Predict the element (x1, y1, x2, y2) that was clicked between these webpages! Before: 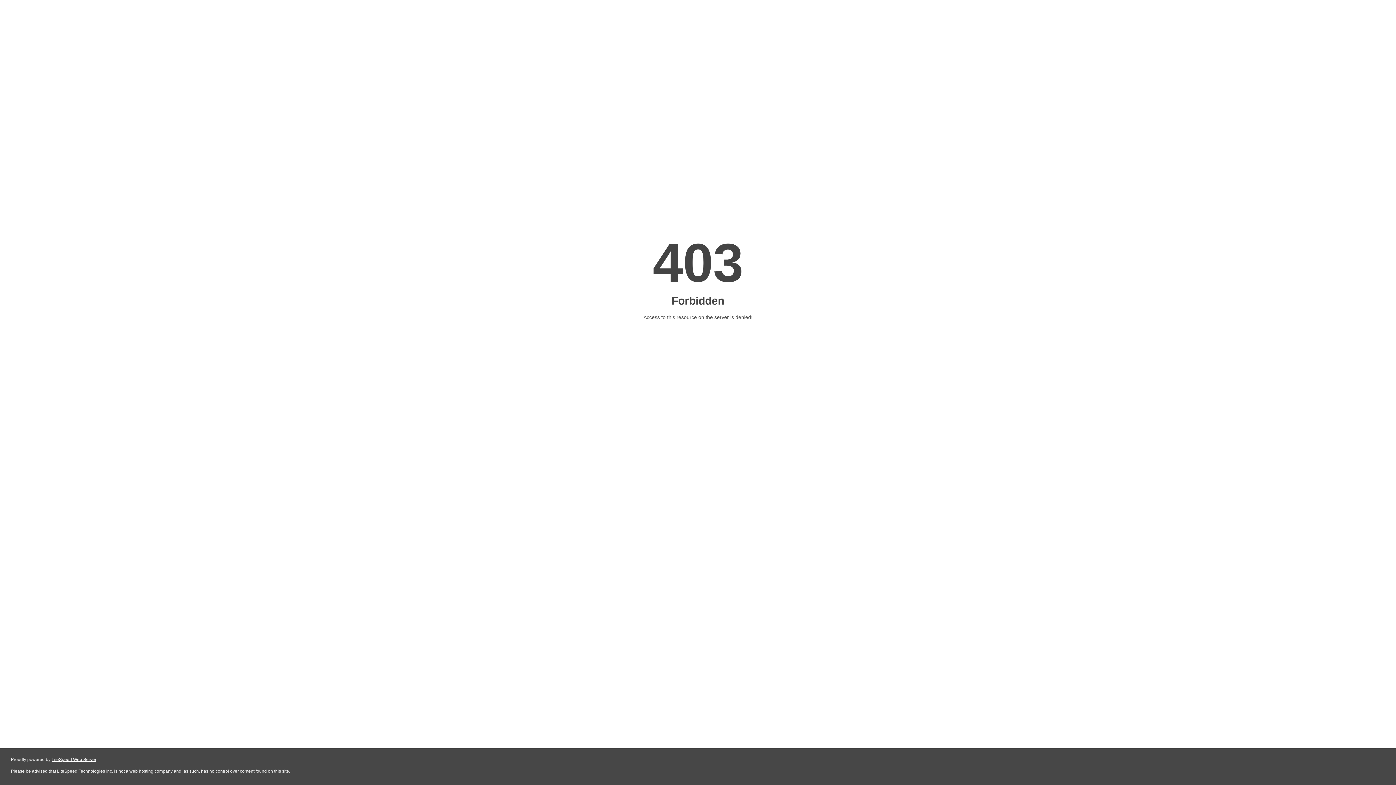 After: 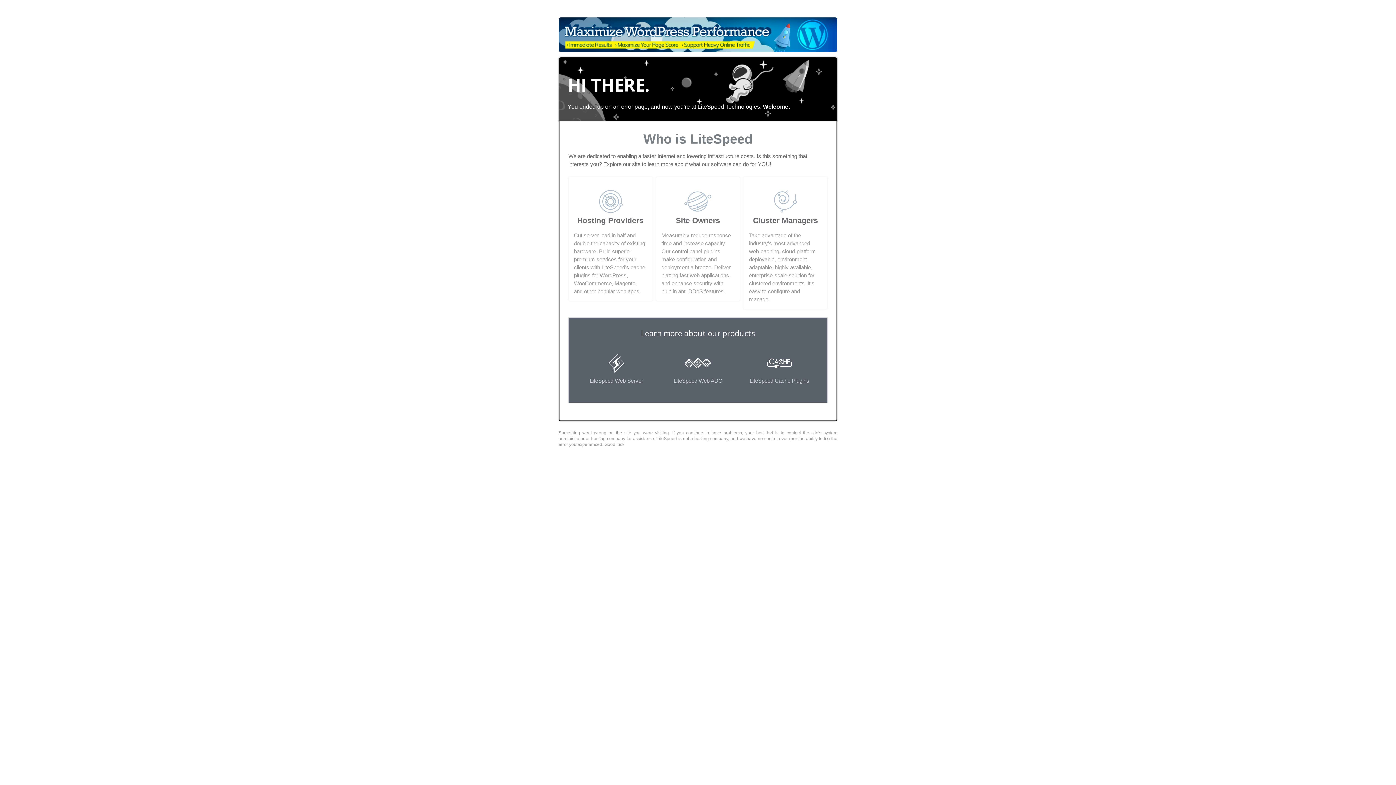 Action: label: LiteSpeed Web Server bbox: (51, 757, 96, 762)